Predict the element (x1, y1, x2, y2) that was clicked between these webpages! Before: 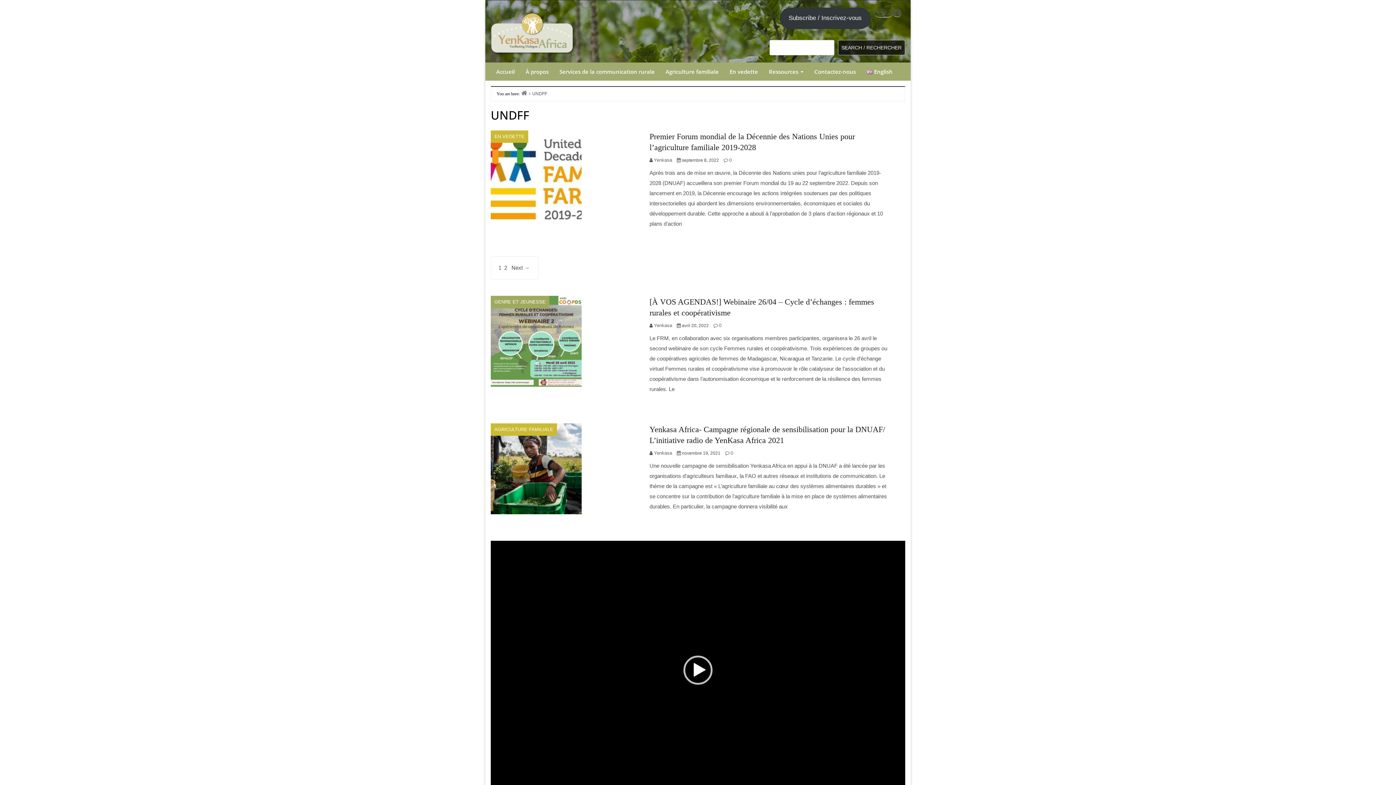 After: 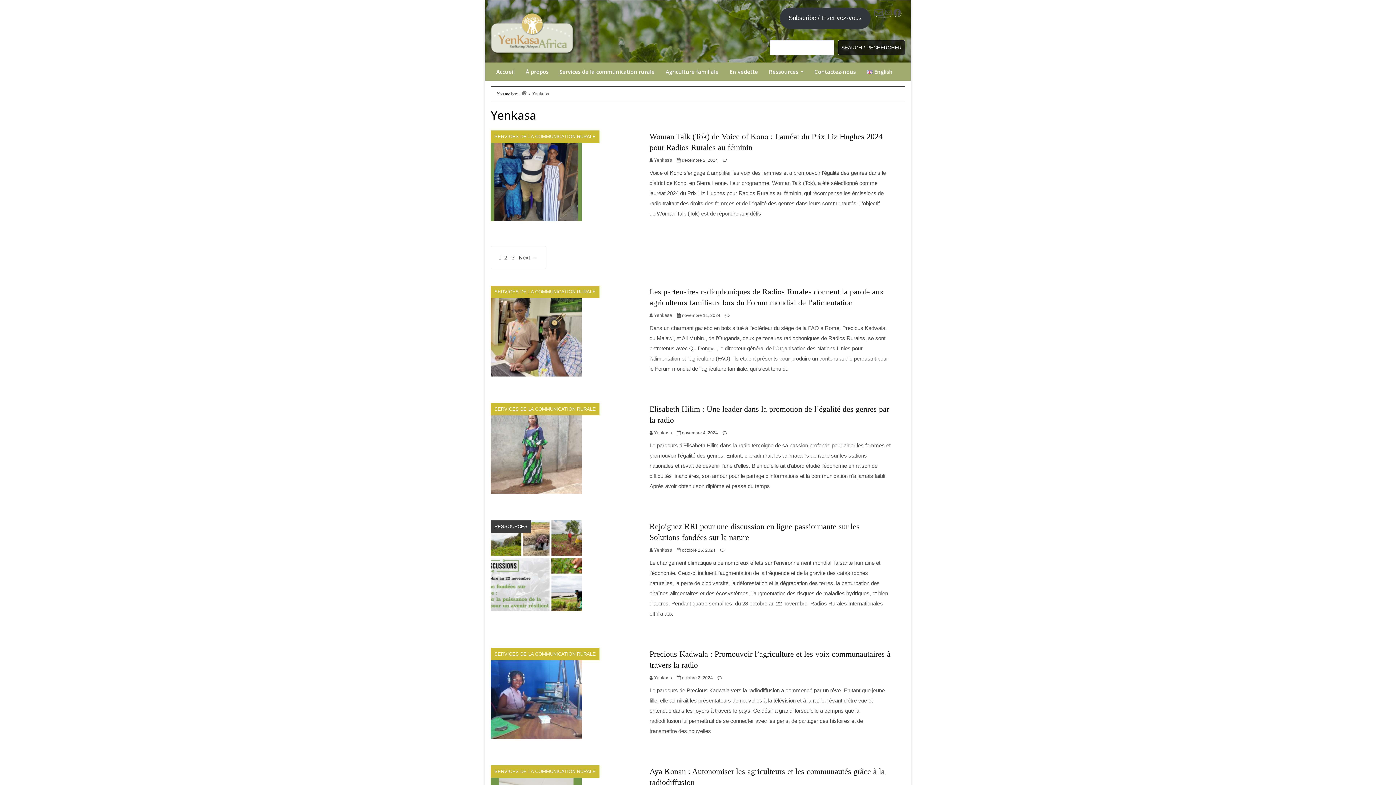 Action: bbox: (654, 450, 672, 455) label: Yenkasa